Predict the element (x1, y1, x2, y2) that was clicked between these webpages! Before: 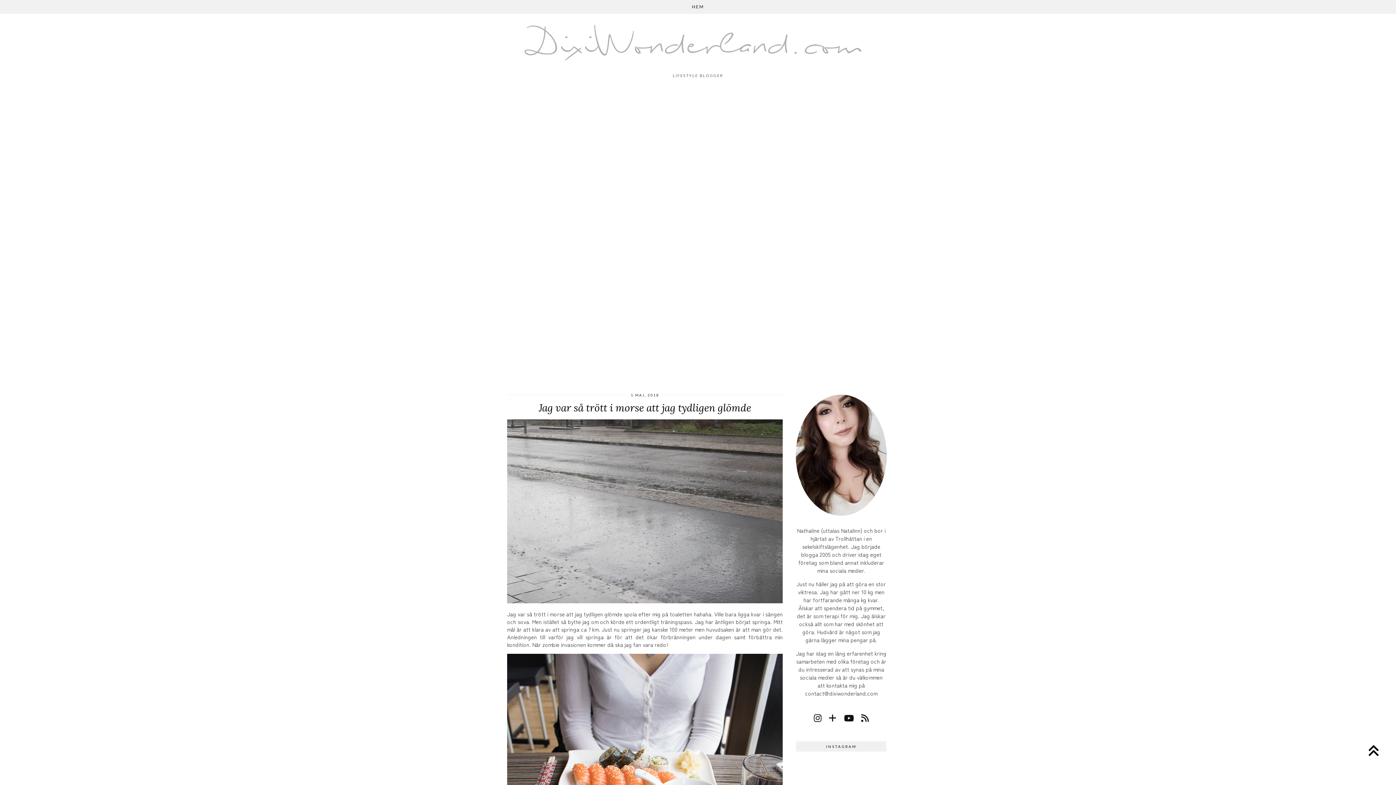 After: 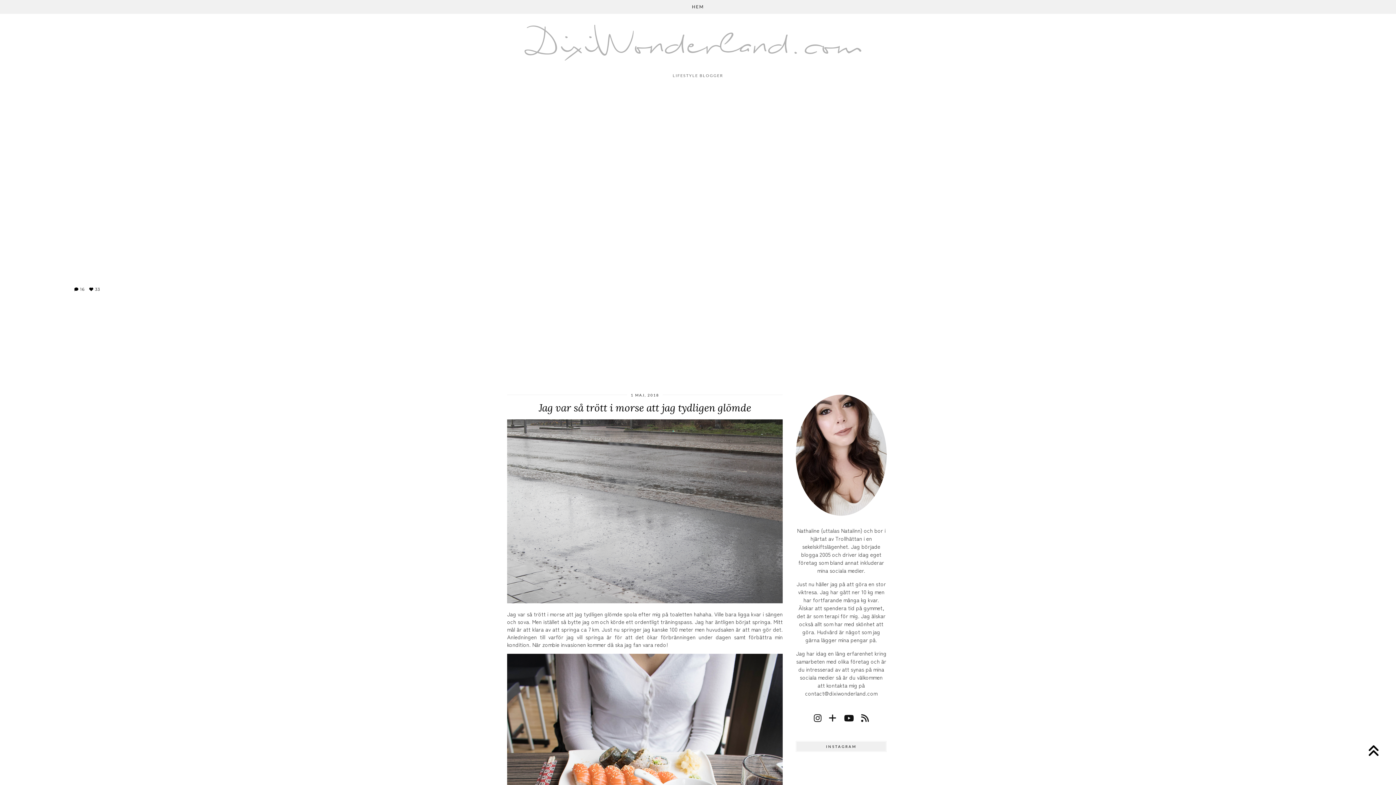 Action: bbox: (0, 202, 174, 376) label: Instagram